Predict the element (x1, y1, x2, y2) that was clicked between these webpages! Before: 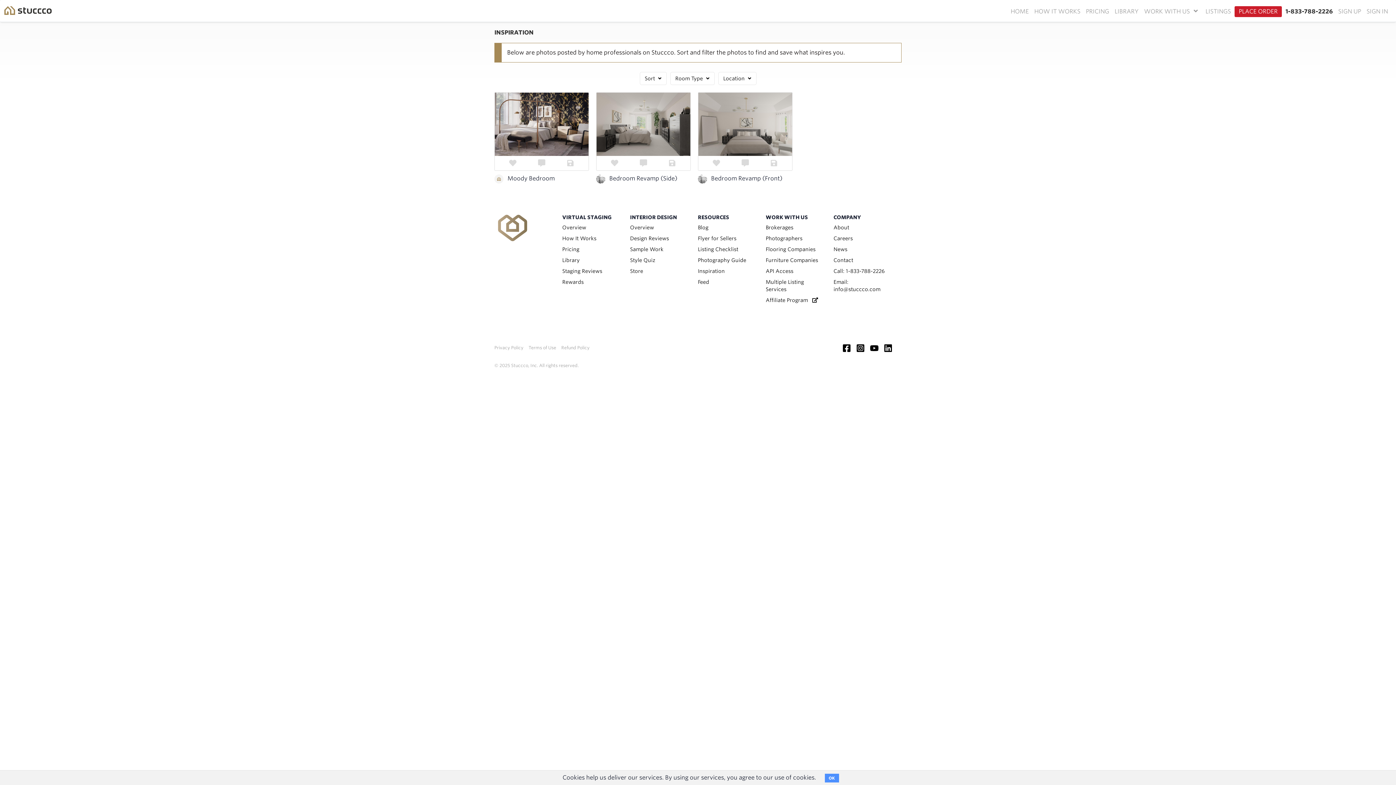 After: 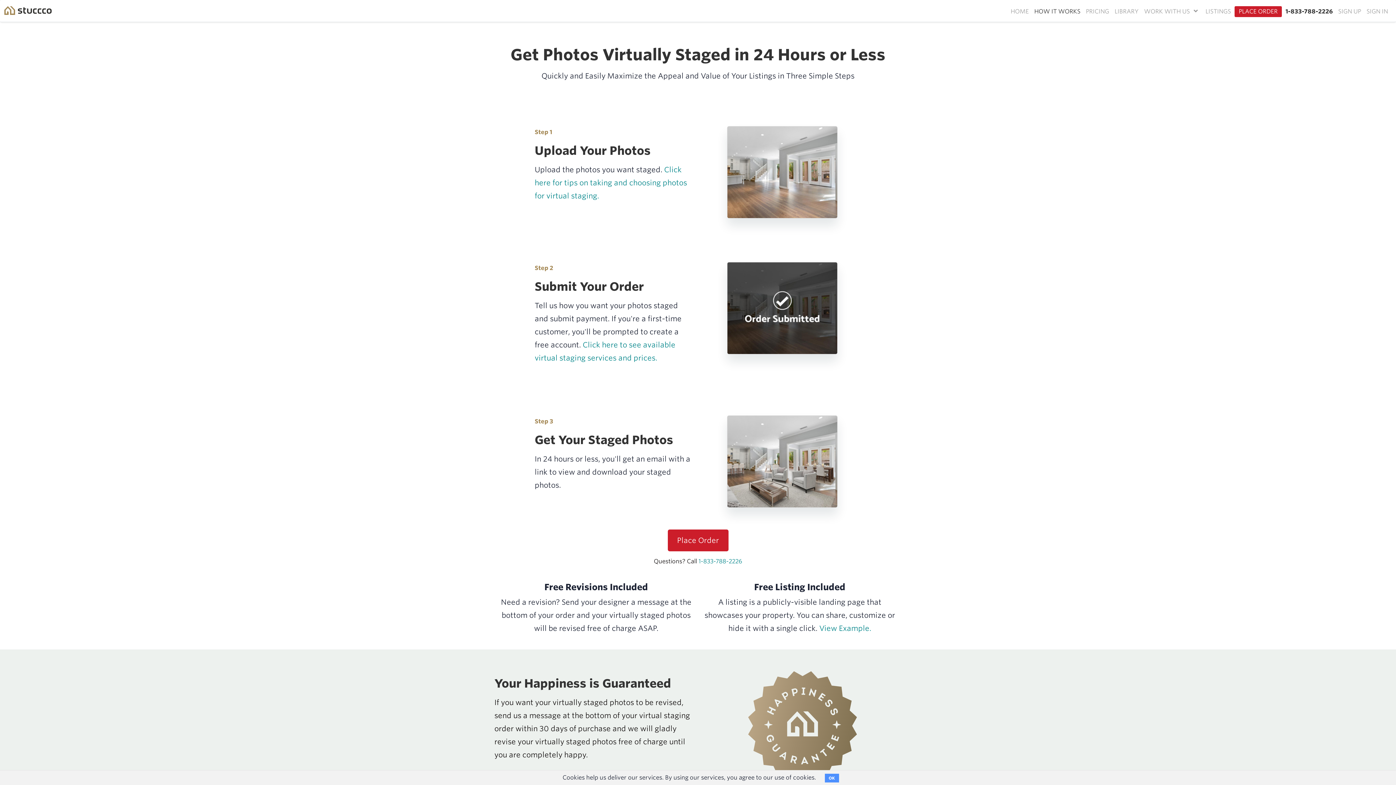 Action: bbox: (562, 235, 596, 241) label: How It Works